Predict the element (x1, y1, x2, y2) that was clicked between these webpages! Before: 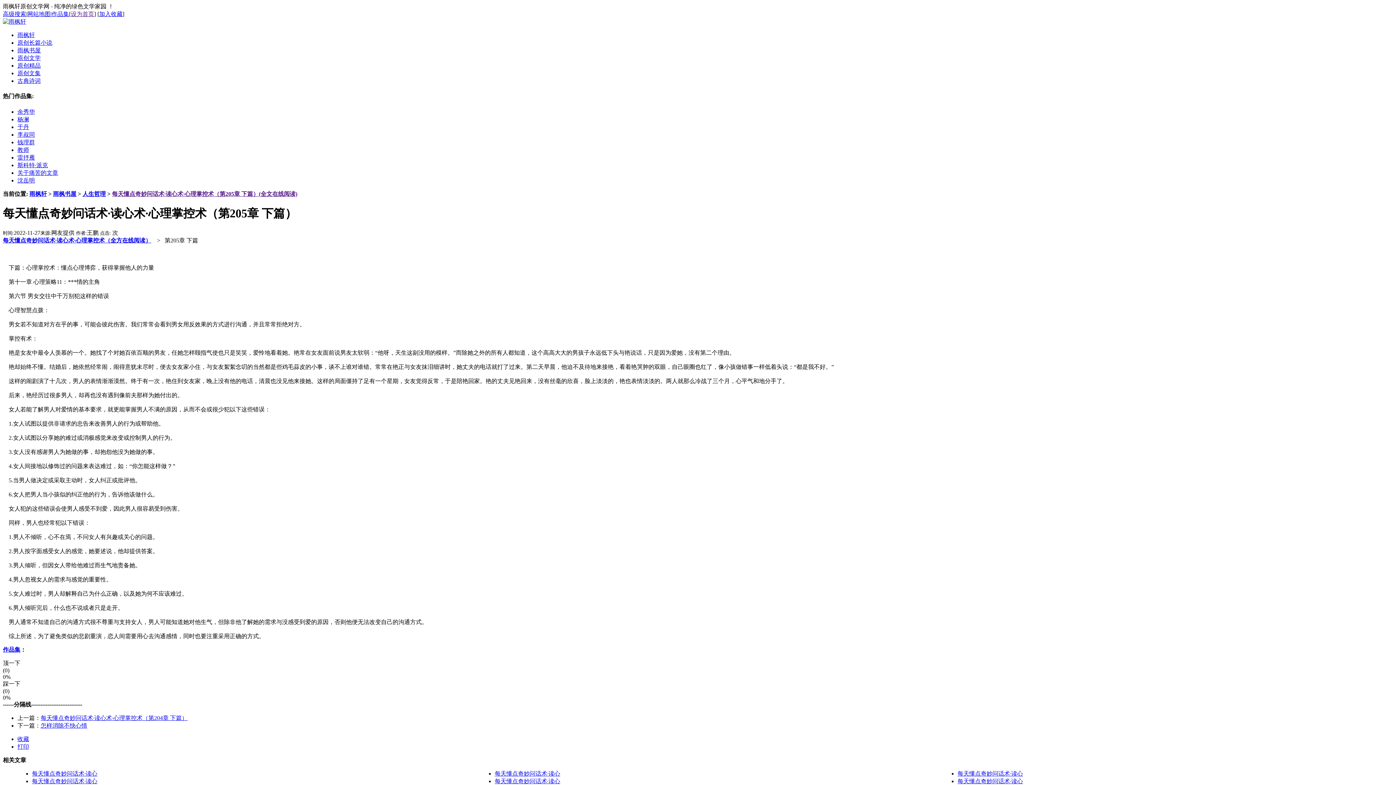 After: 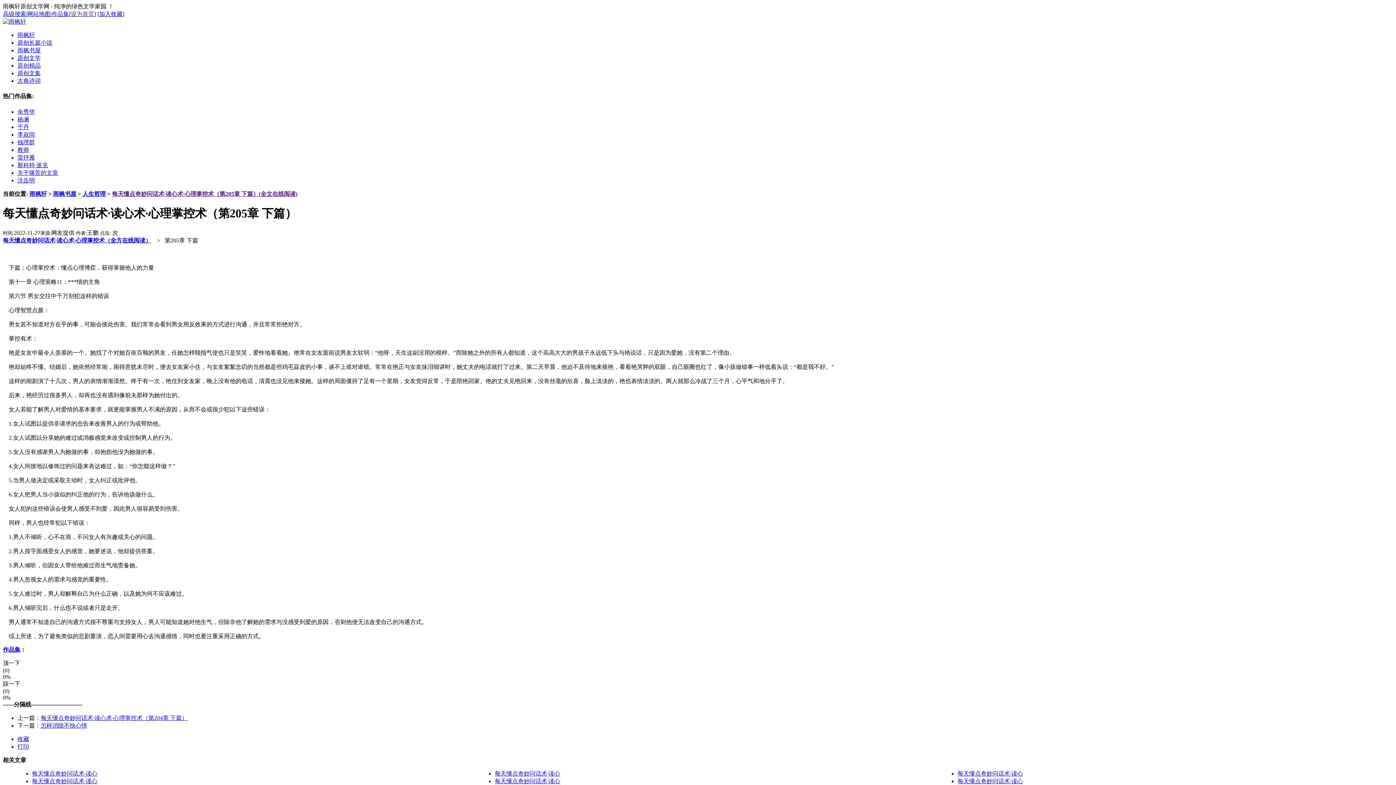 Action: label: 每天懂点奇妙问话术·读心术·心理掌控术（第205章 下篇）(全文在线阅读) bbox: (112, 190, 297, 196)